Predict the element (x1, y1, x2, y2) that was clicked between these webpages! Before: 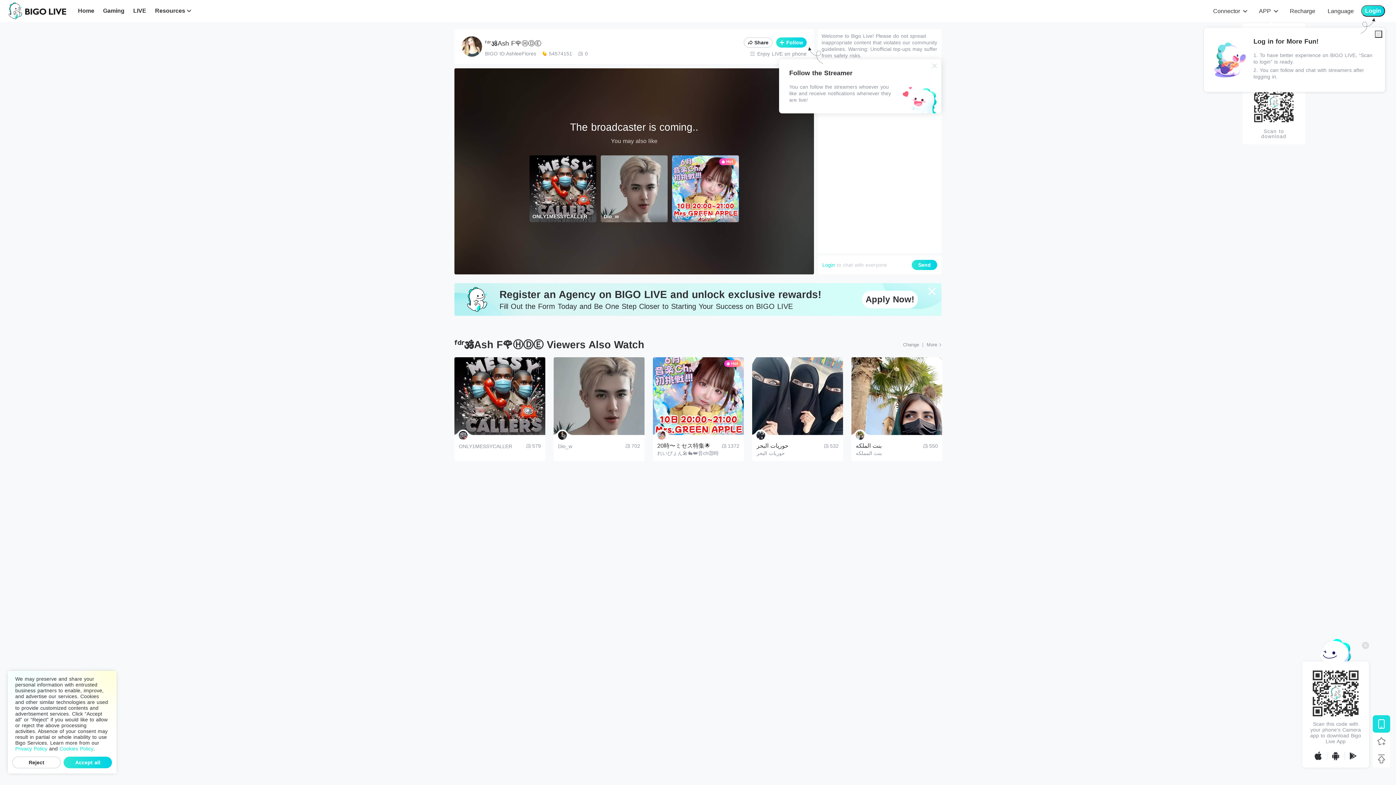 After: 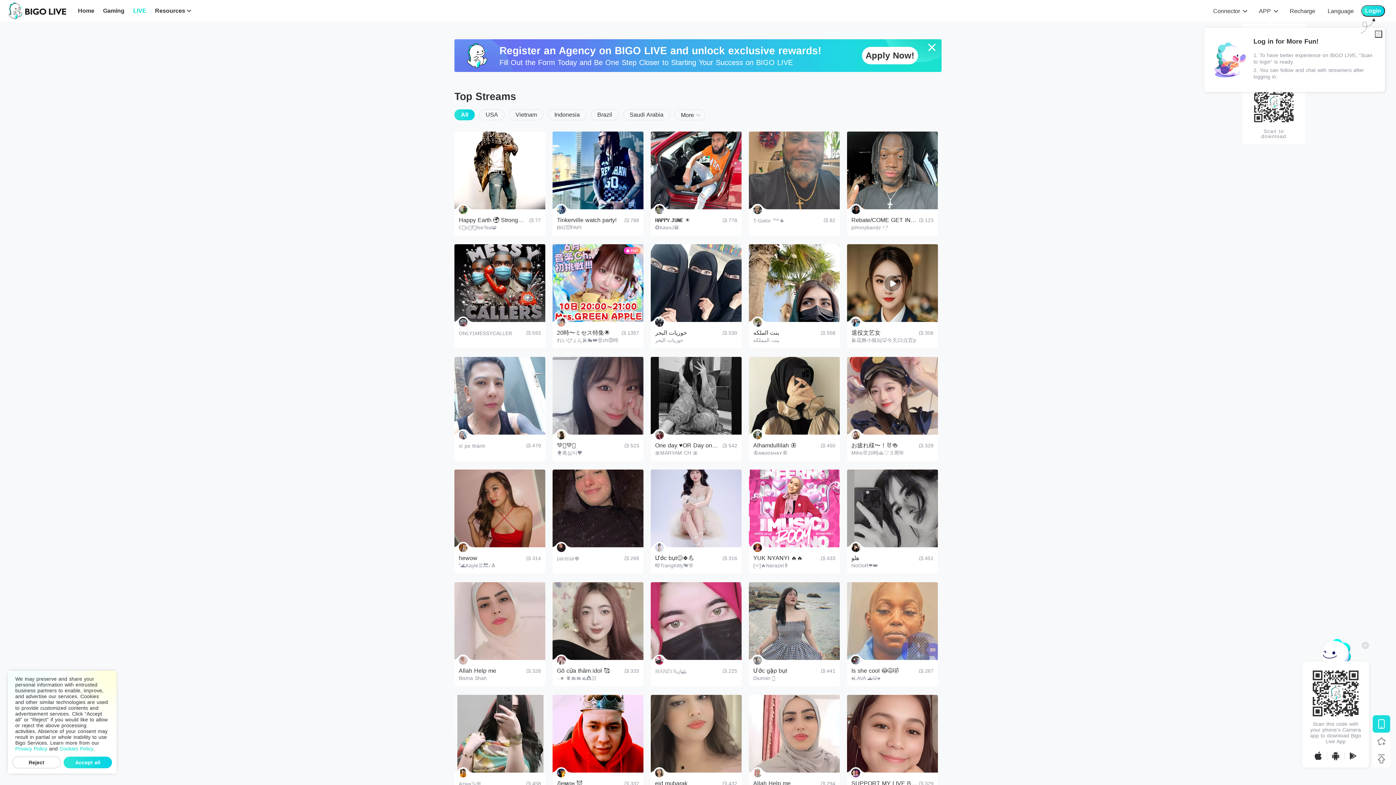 Action: bbox: (926, 342, 941, 348) label: More